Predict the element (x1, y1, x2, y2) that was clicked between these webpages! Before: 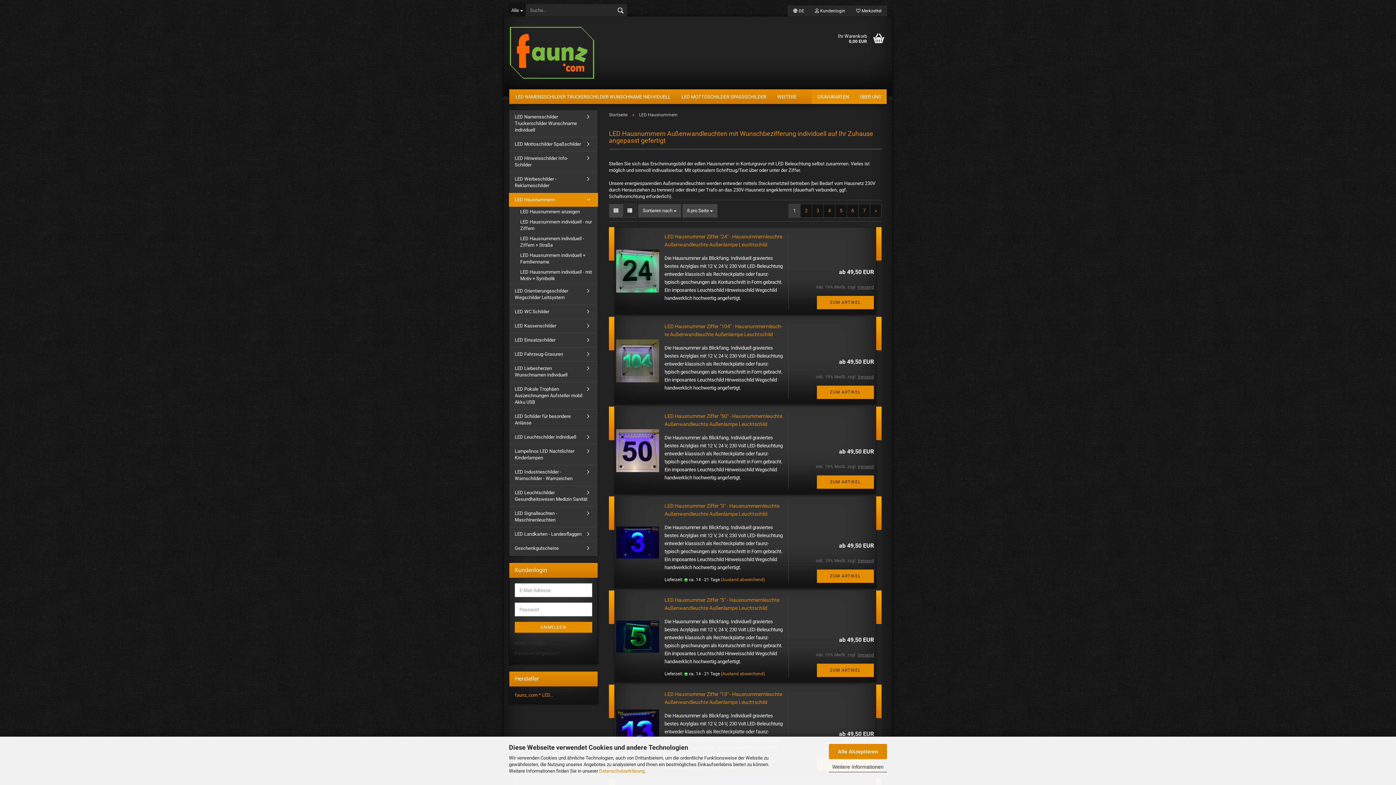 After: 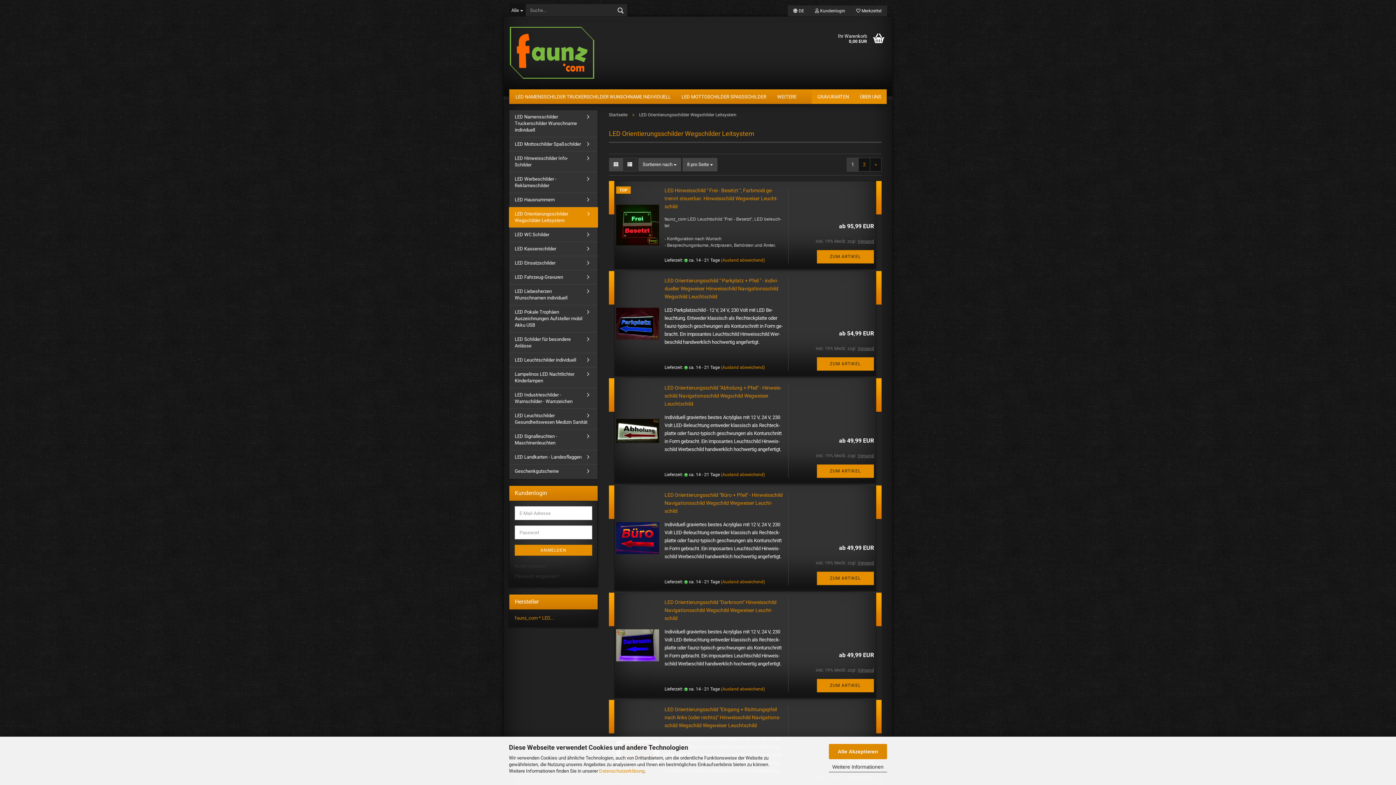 Action: label: LED Orientierungsschilder Wegschilder Leitsystem bbox: (509, 284, 597, 304)